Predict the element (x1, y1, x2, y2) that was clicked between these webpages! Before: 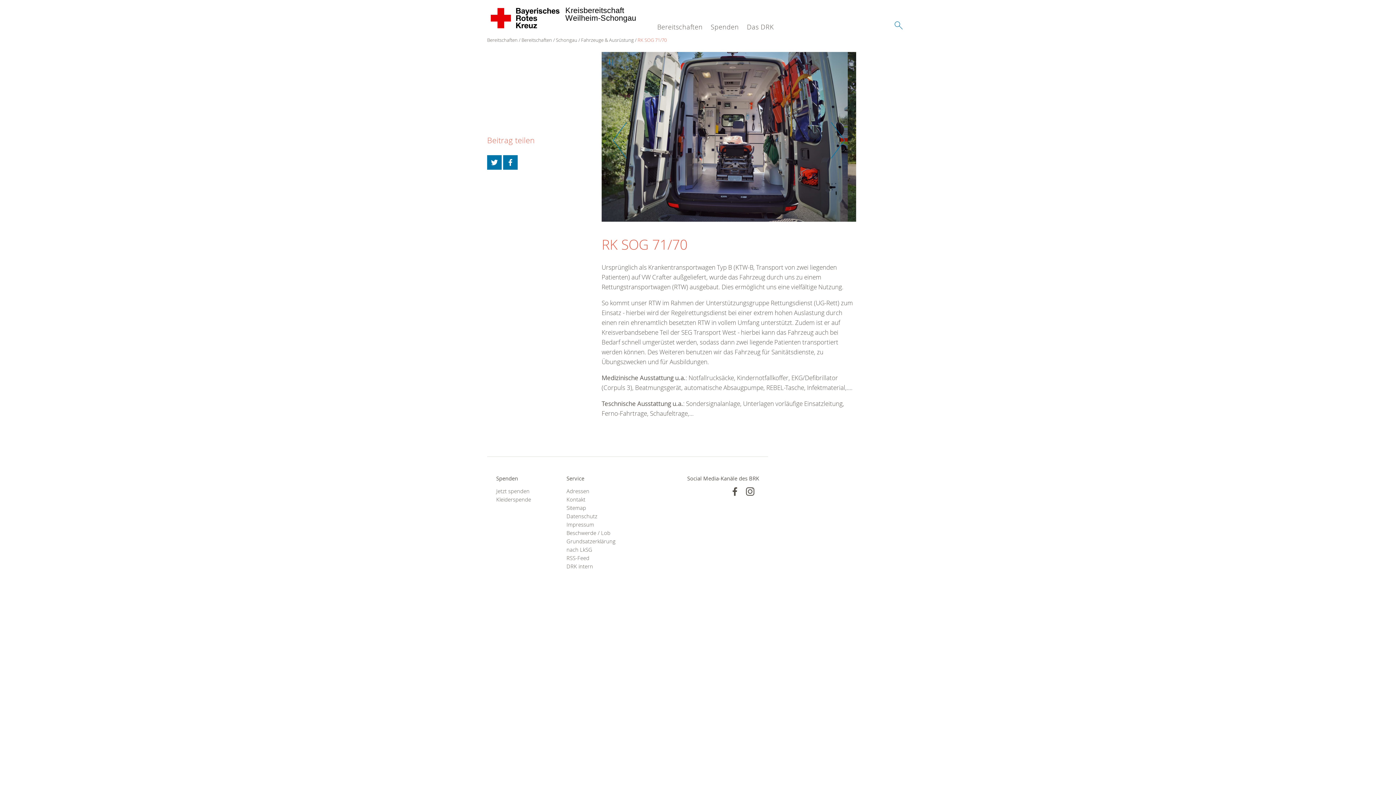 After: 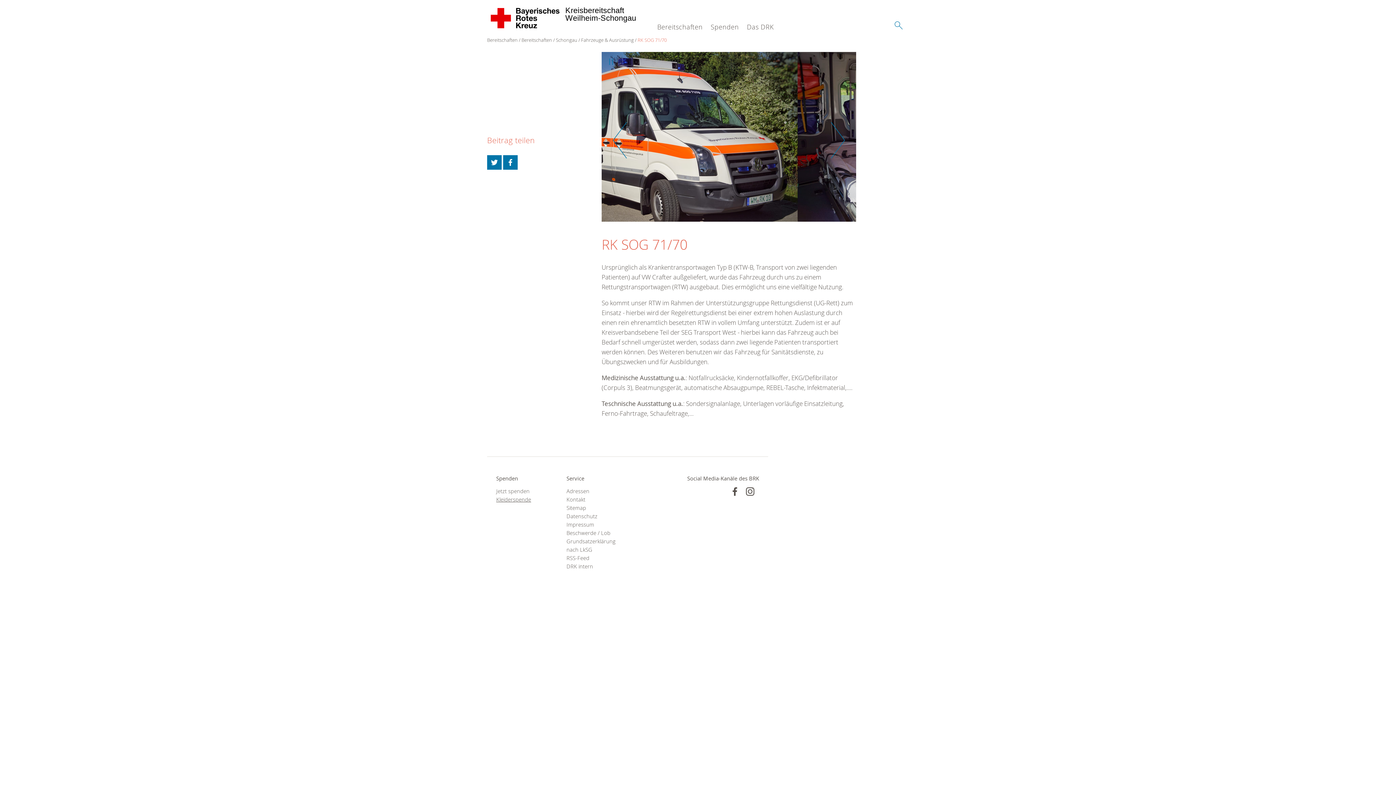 Action: bbox: (496, 495, 548, 504) label: Kleiderspende